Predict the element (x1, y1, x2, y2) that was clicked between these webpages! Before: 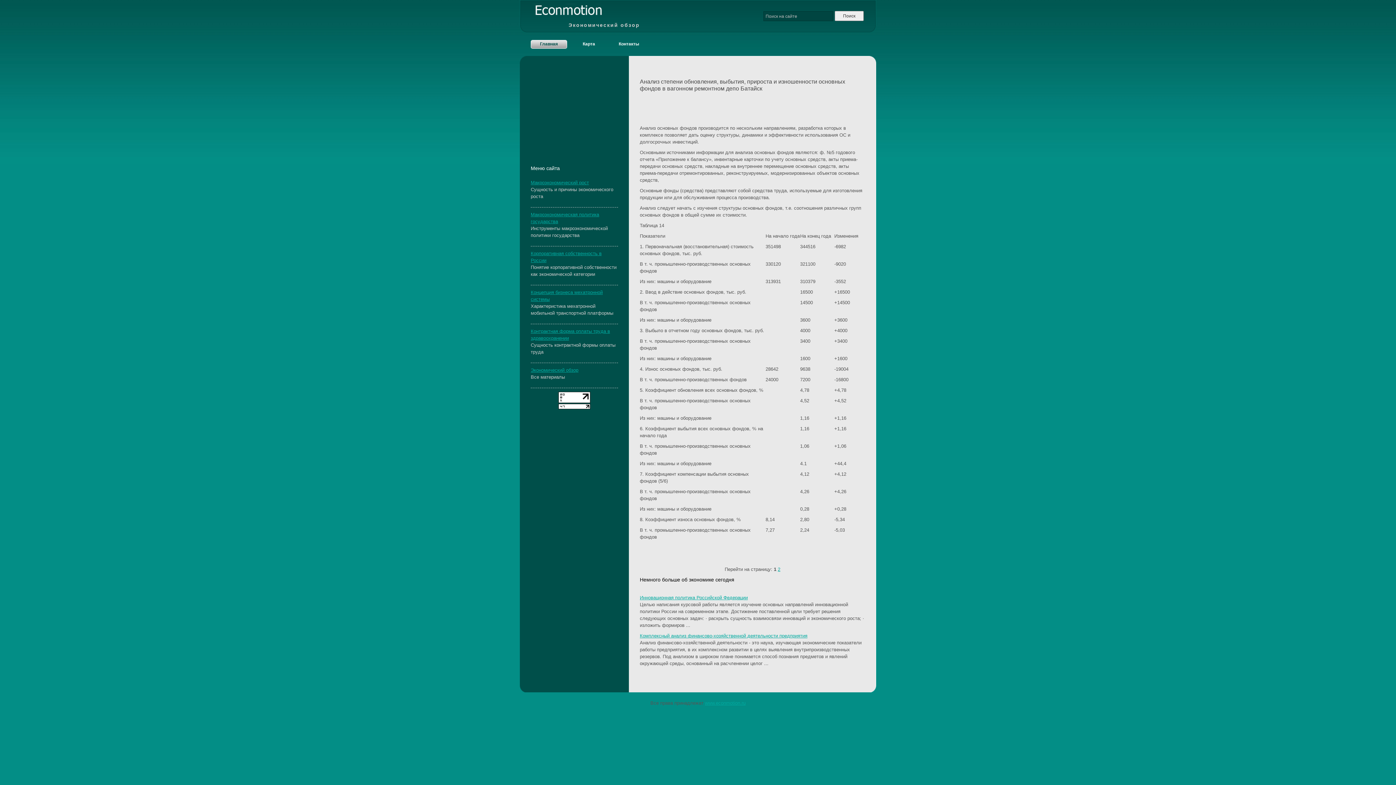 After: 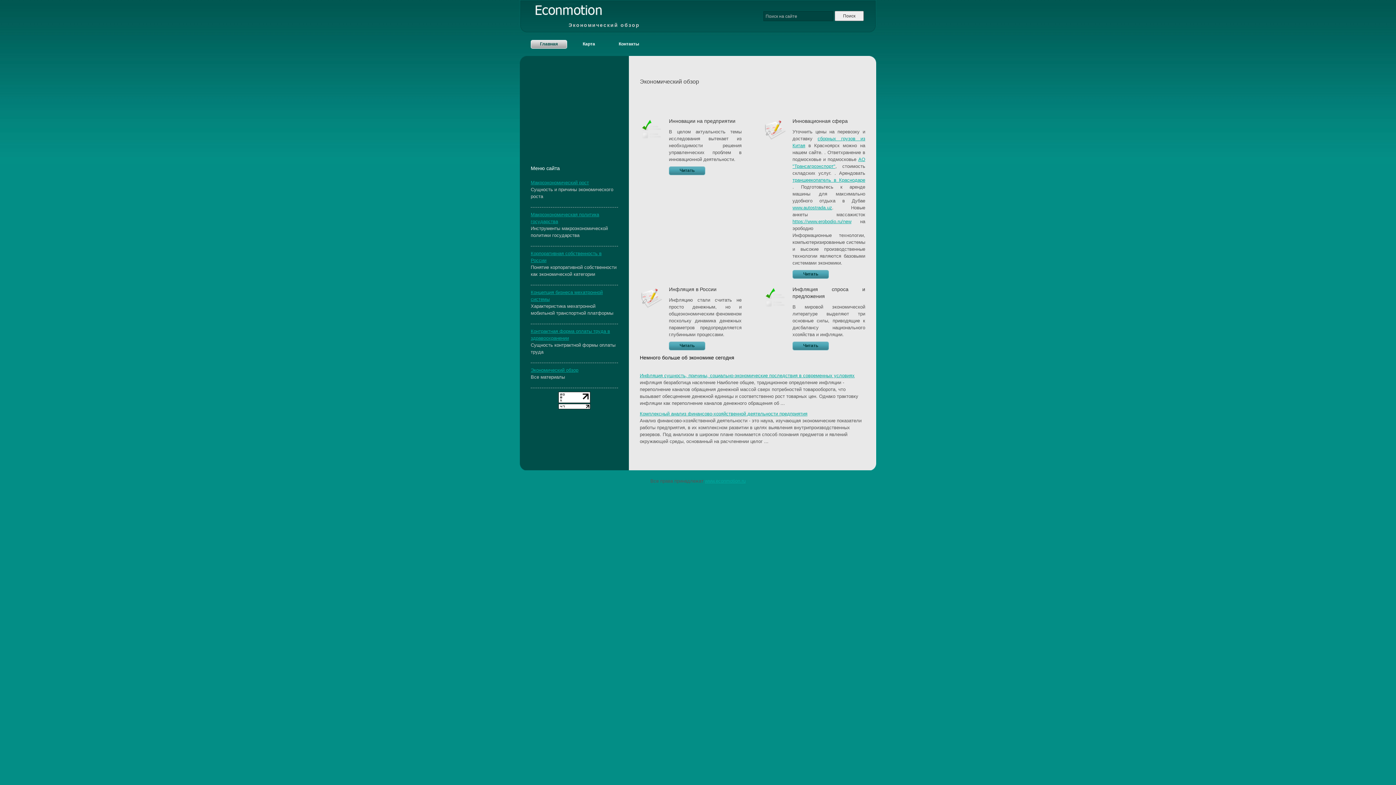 Action: label: Контакты bbox: (610, 40, 647, 48)